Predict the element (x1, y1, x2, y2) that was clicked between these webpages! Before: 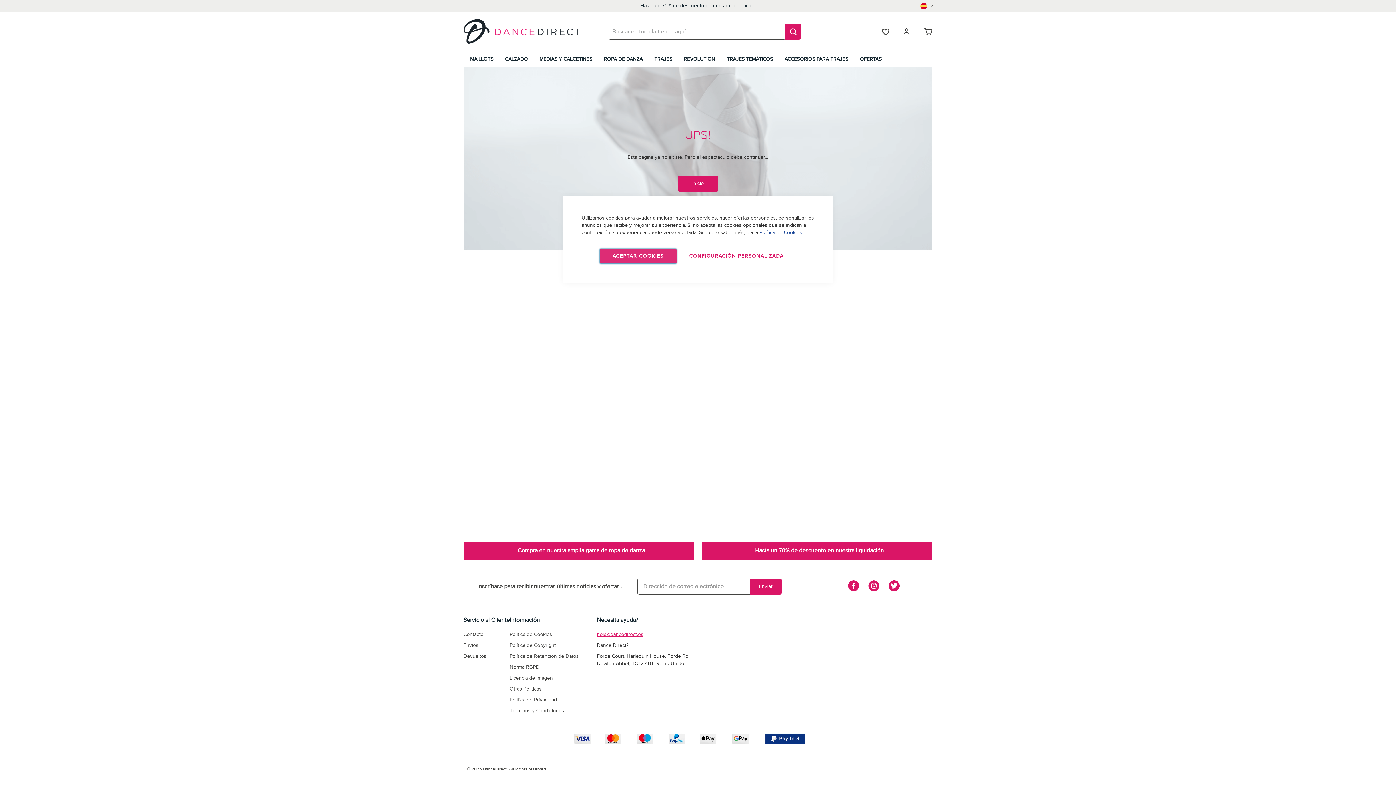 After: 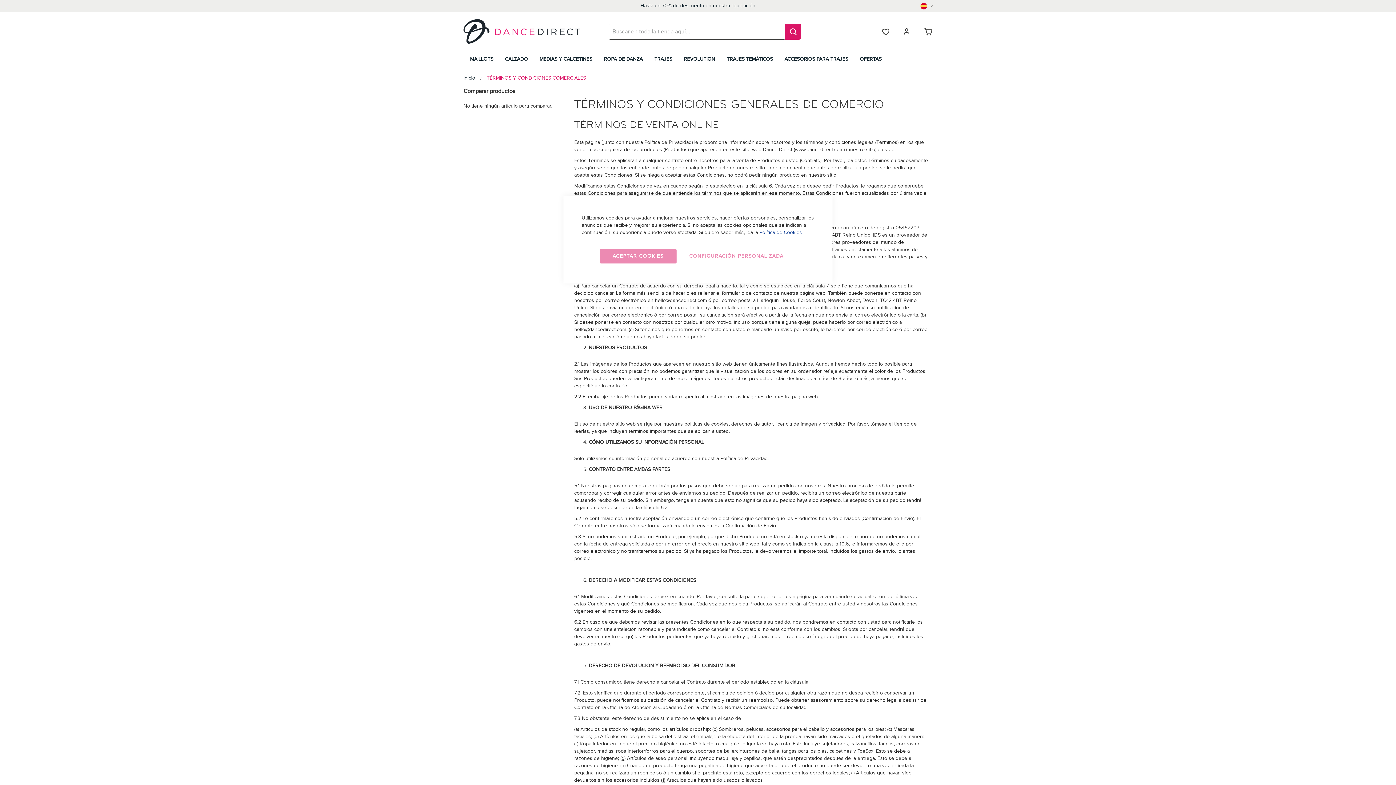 Action: label: Términos y Condiciones bbox: (509, 708, 564, 713)